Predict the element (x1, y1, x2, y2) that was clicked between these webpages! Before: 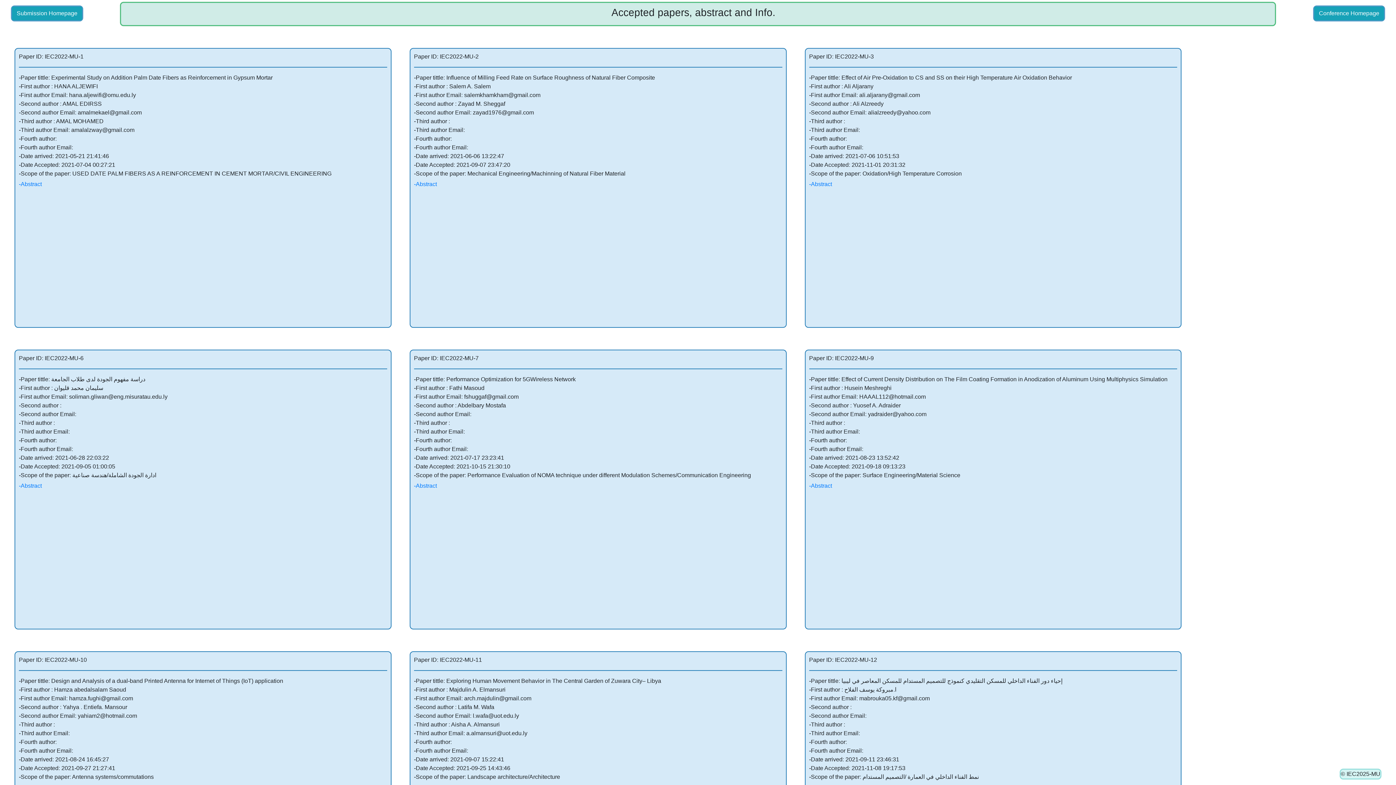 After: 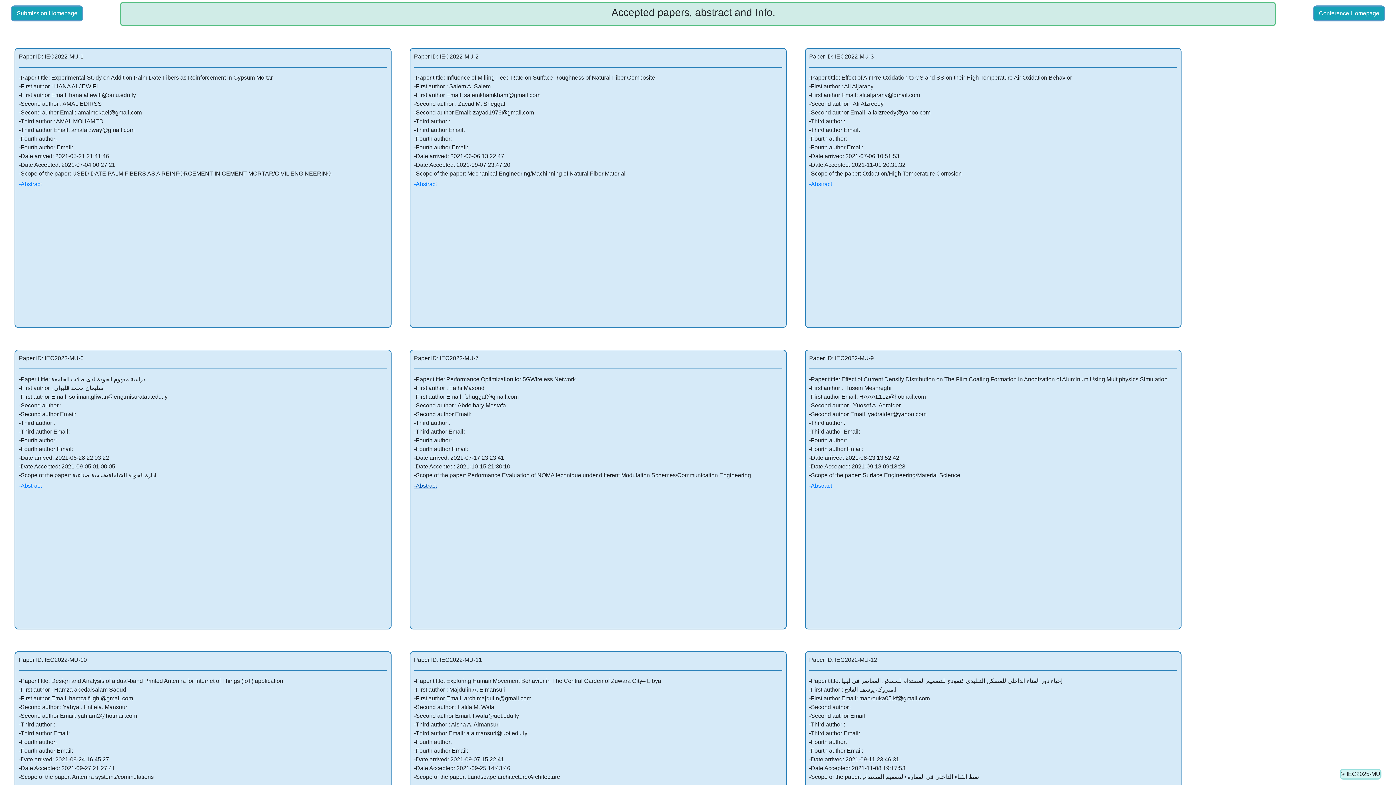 Action: label: -Abstract bbox: (414, 482, 437, 489)